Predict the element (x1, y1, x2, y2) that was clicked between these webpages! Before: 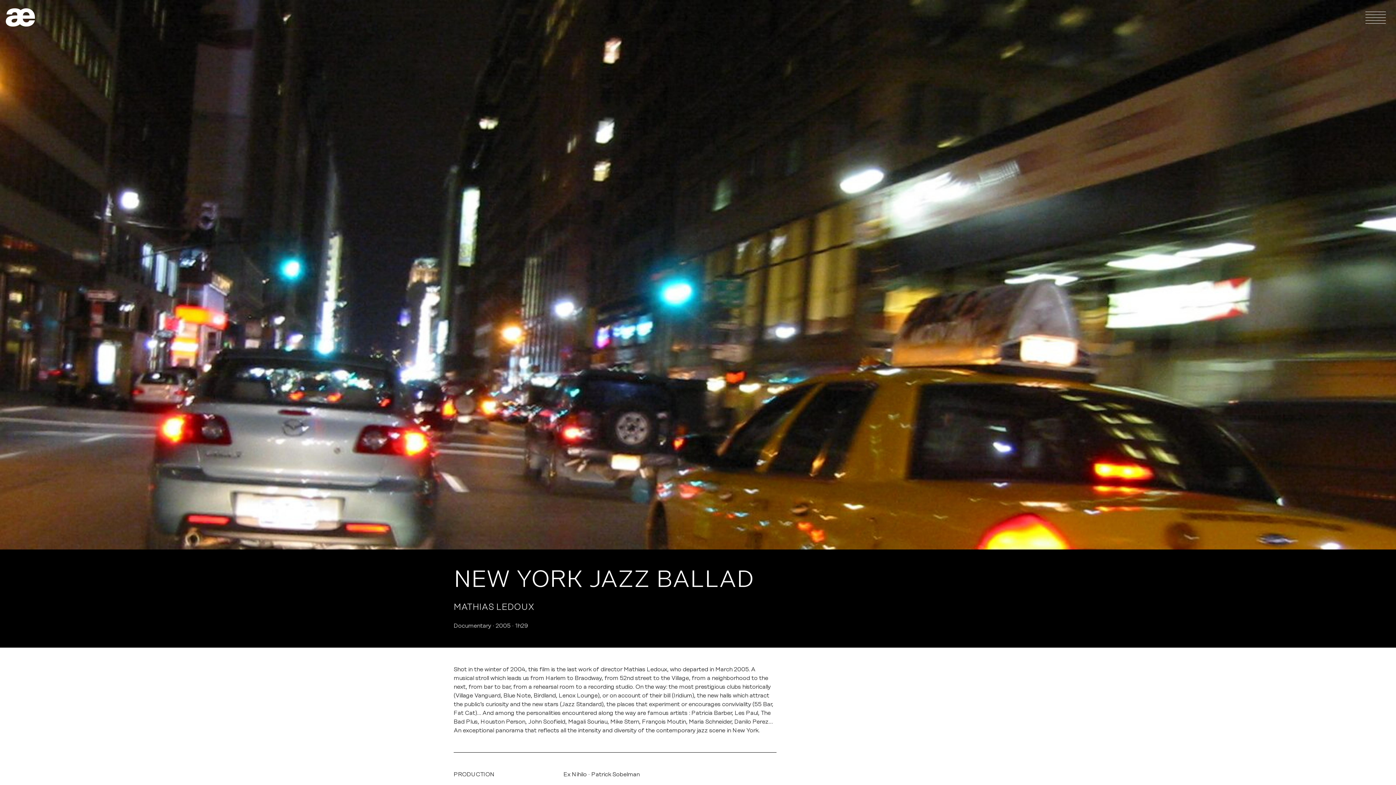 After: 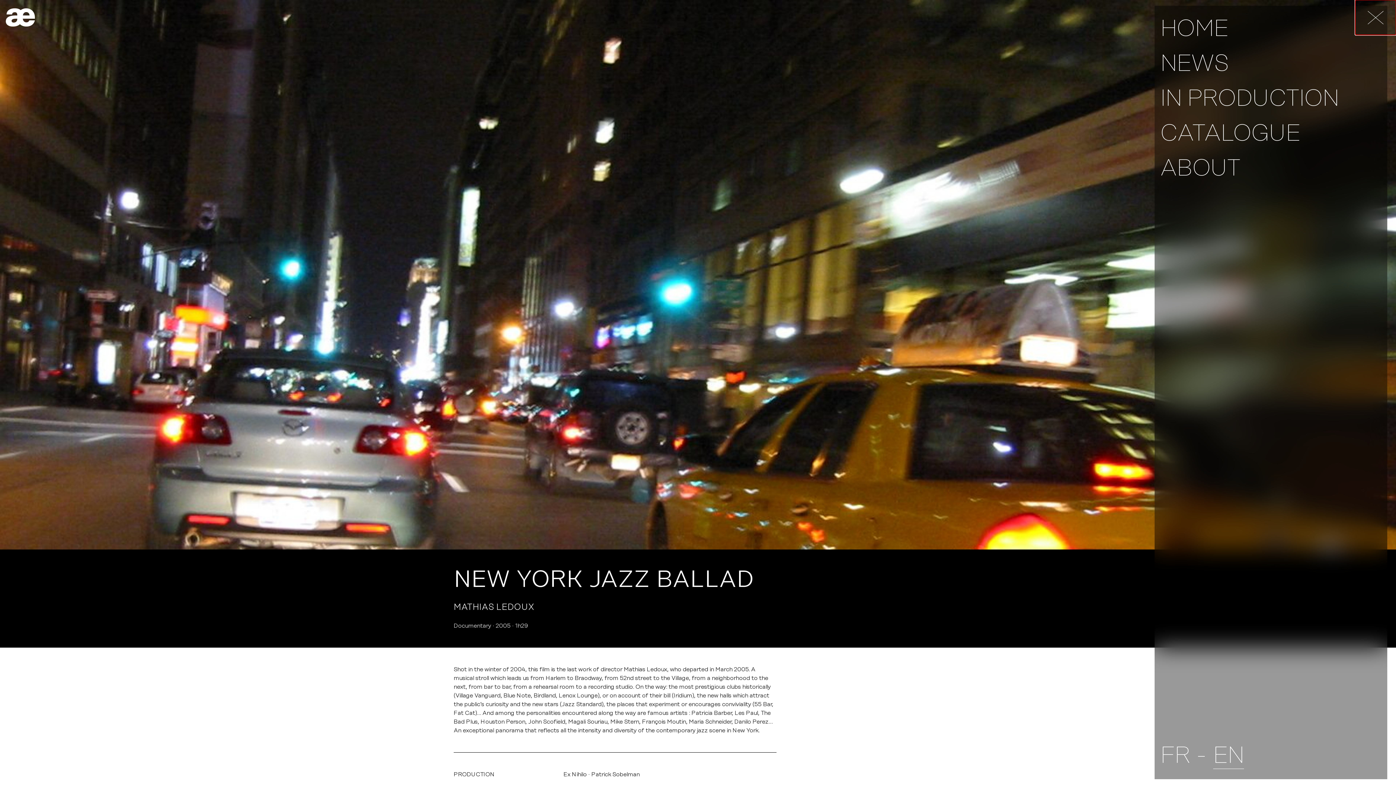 Action: label: Open menu bbox: (1355, 0, 1396, 34)